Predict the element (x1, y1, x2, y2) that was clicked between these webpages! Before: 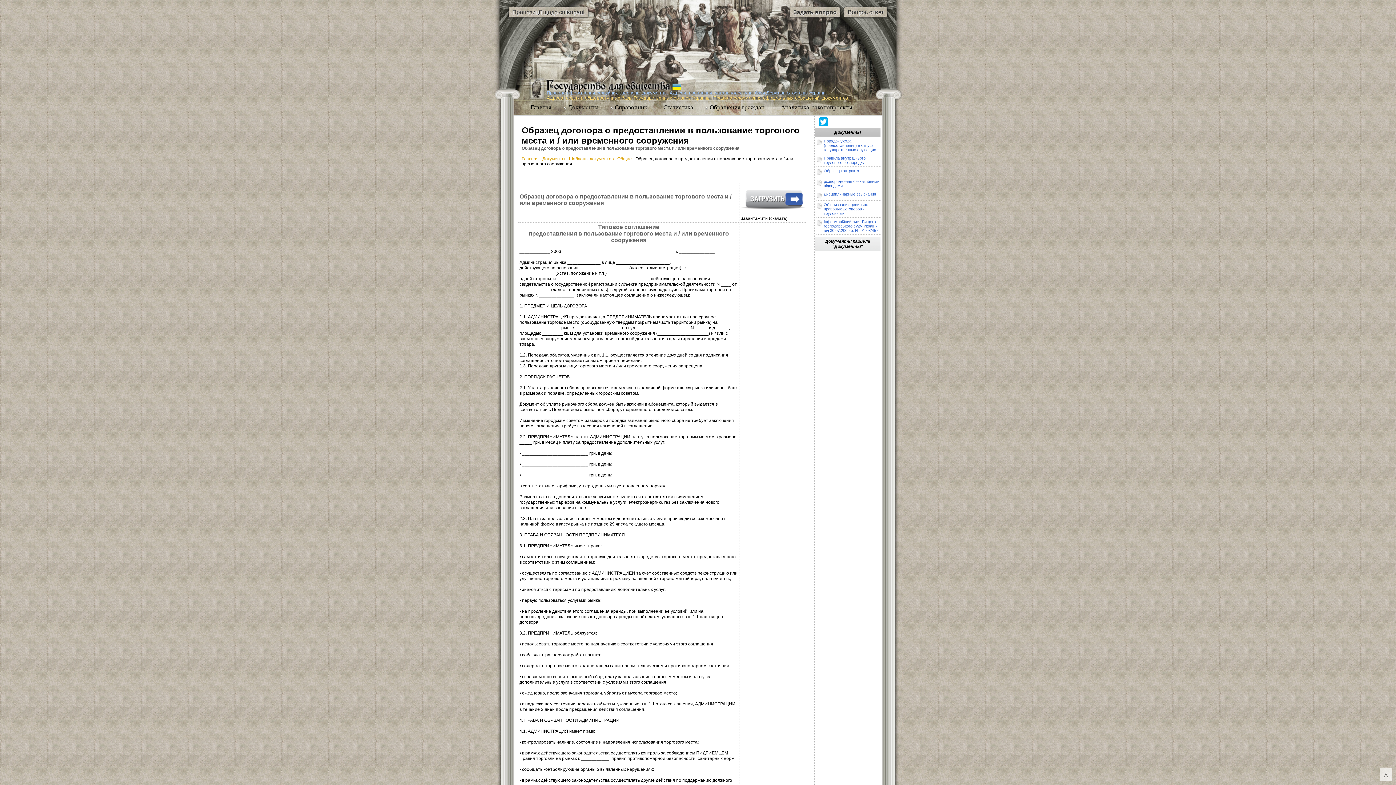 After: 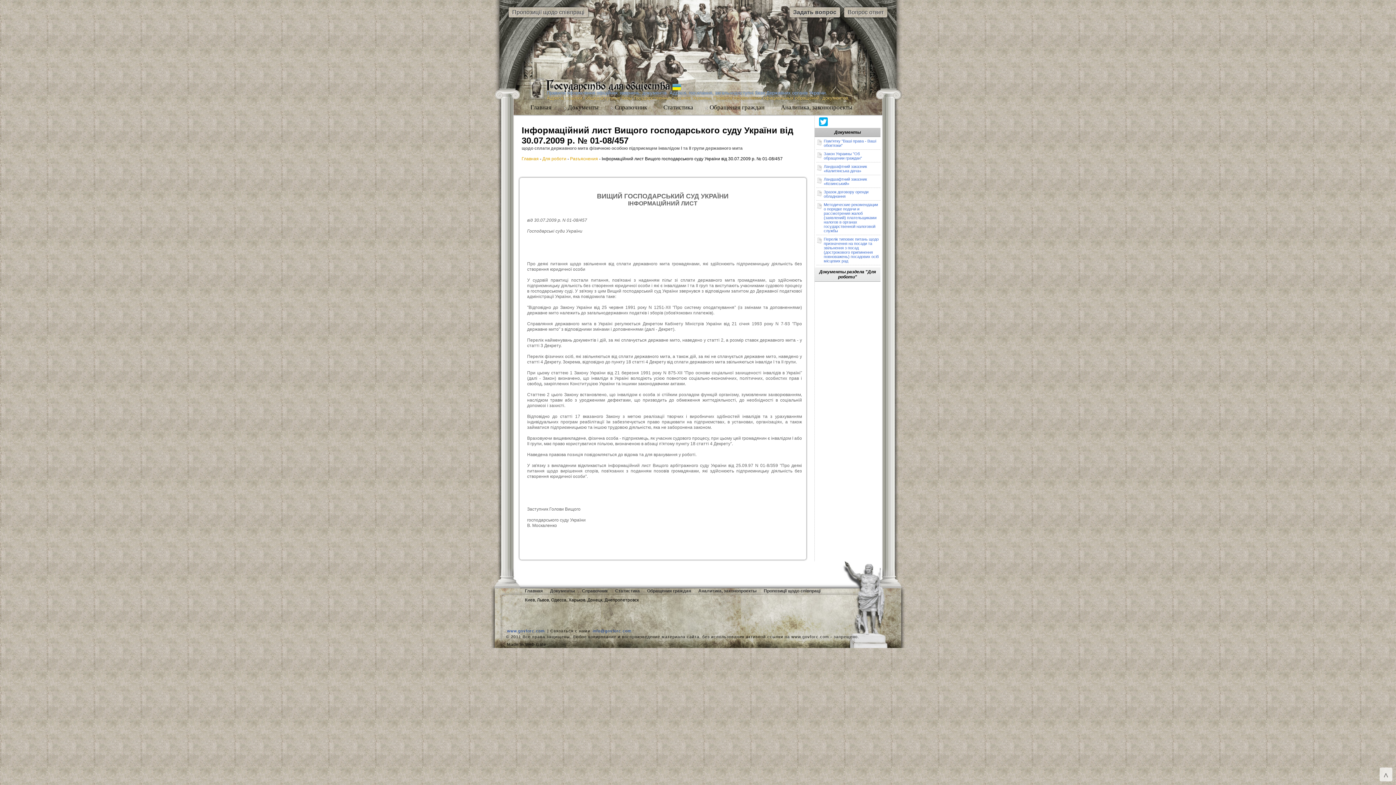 Action: bbox: (816, 219, 880, 232) label: Інформаційний лист Вищого господарського суду України від 30.07.2009 р. № 01-08/457